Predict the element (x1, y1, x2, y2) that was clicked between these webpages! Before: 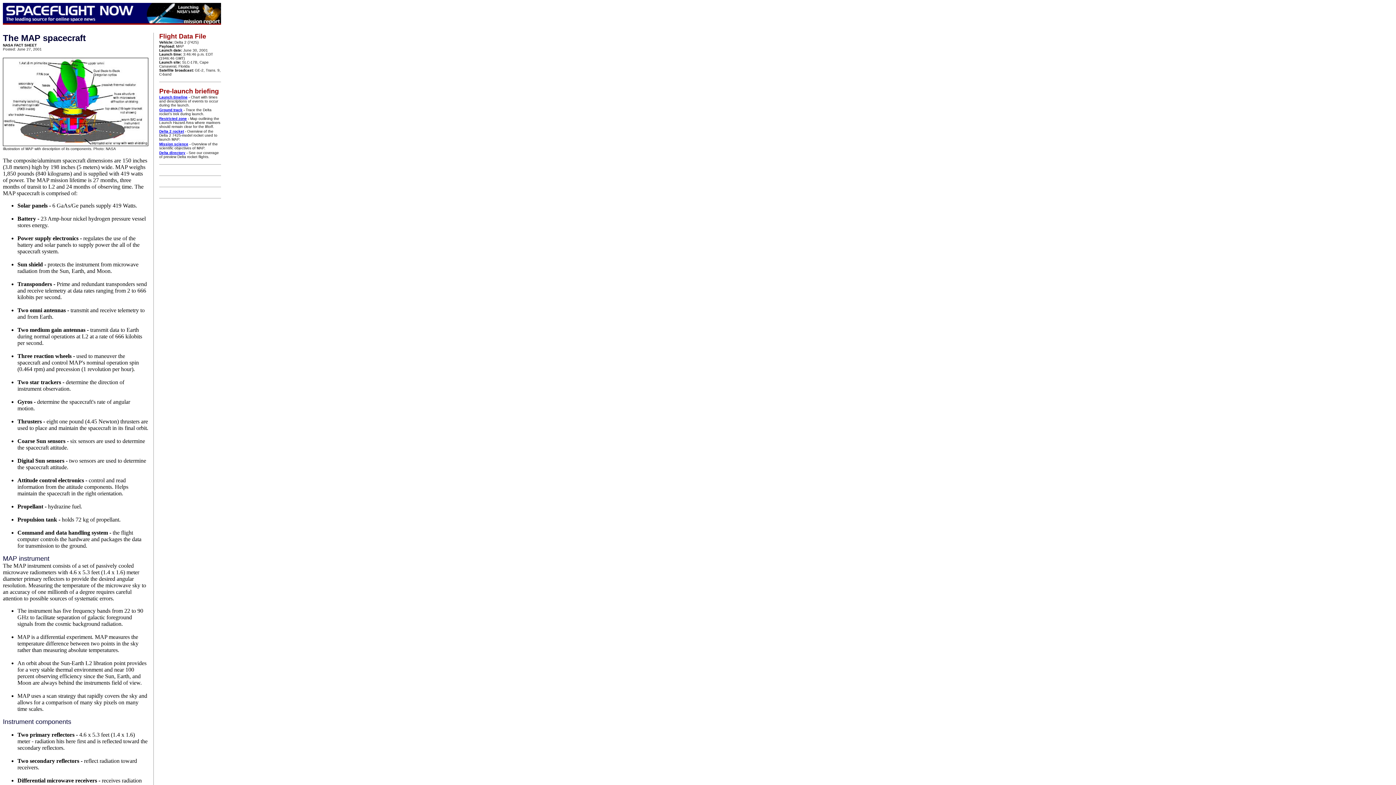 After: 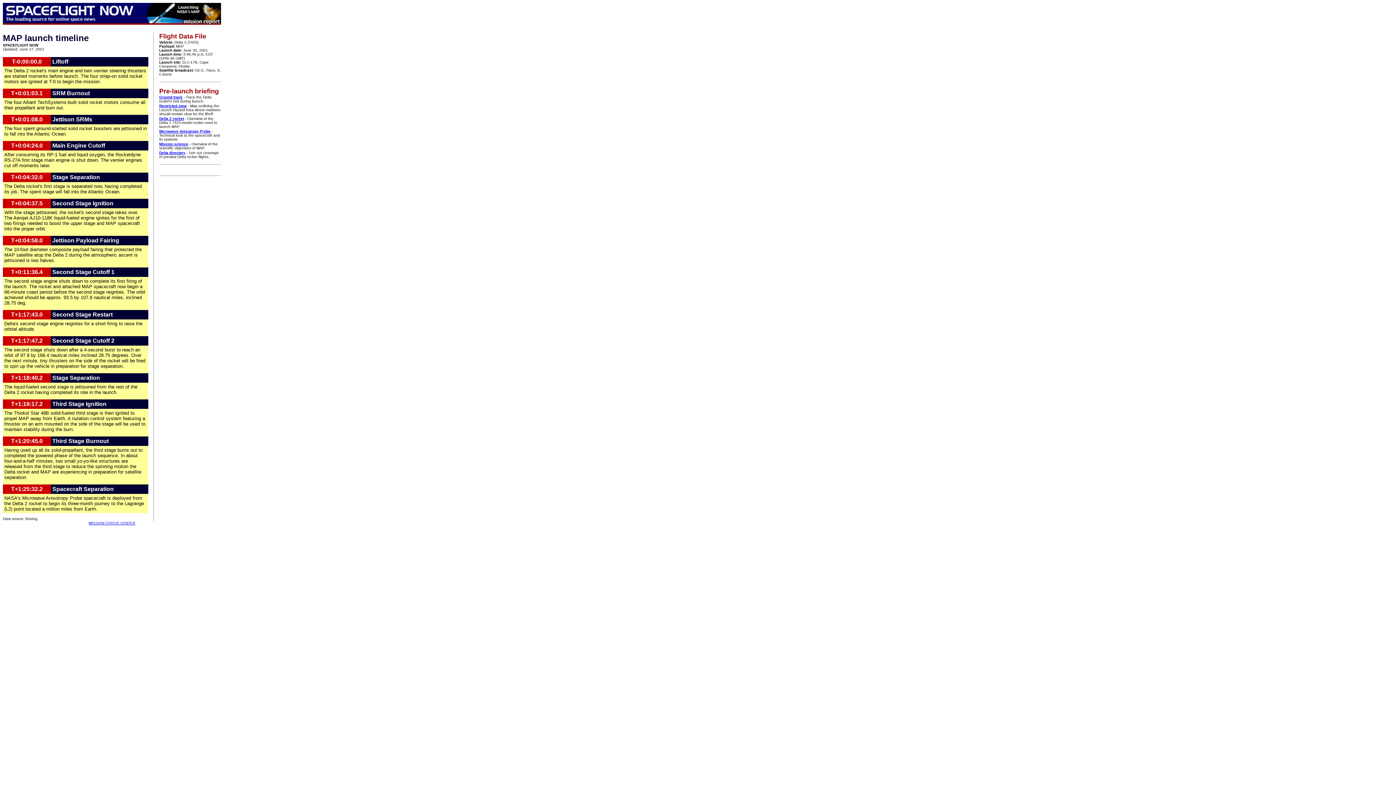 Action: label: Launch timeline bbox: (159, 95, 187, 99)